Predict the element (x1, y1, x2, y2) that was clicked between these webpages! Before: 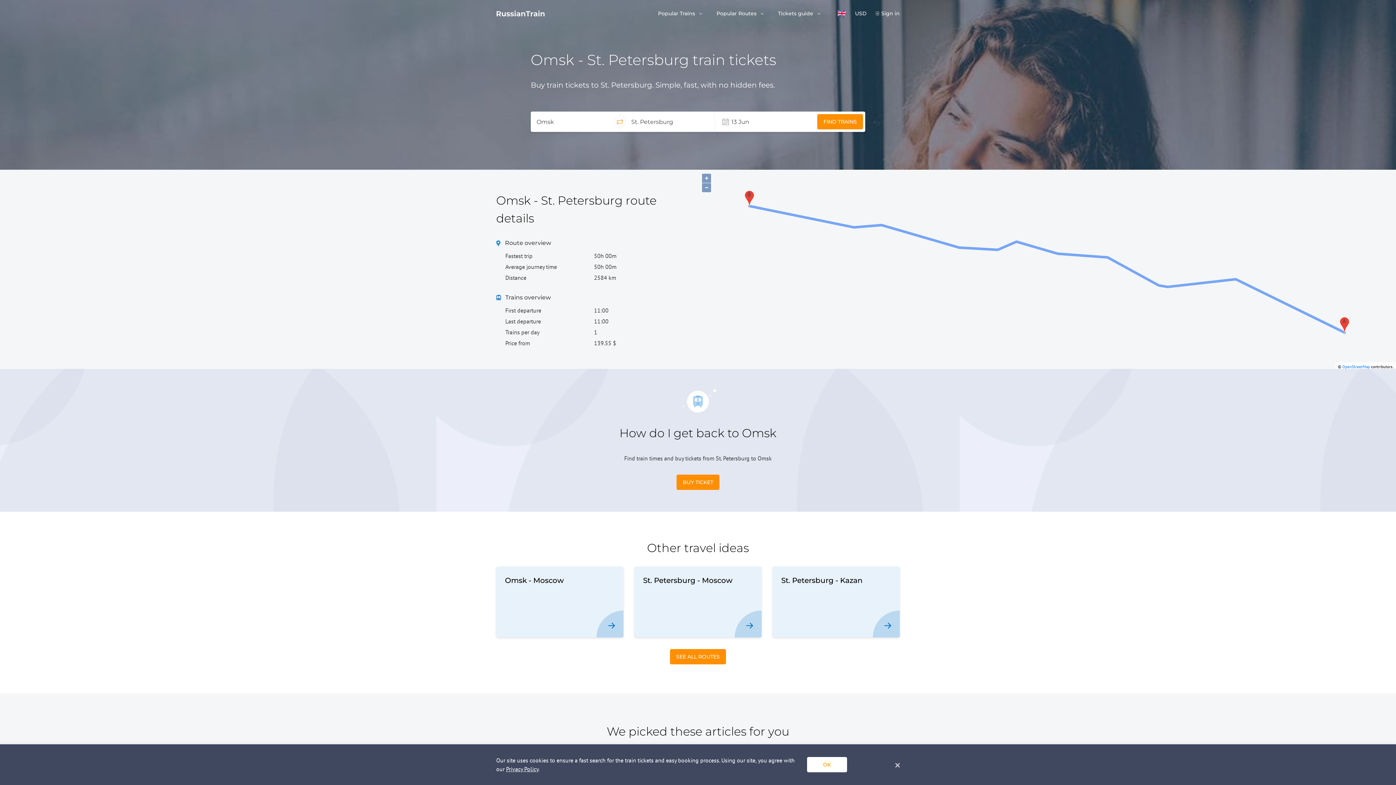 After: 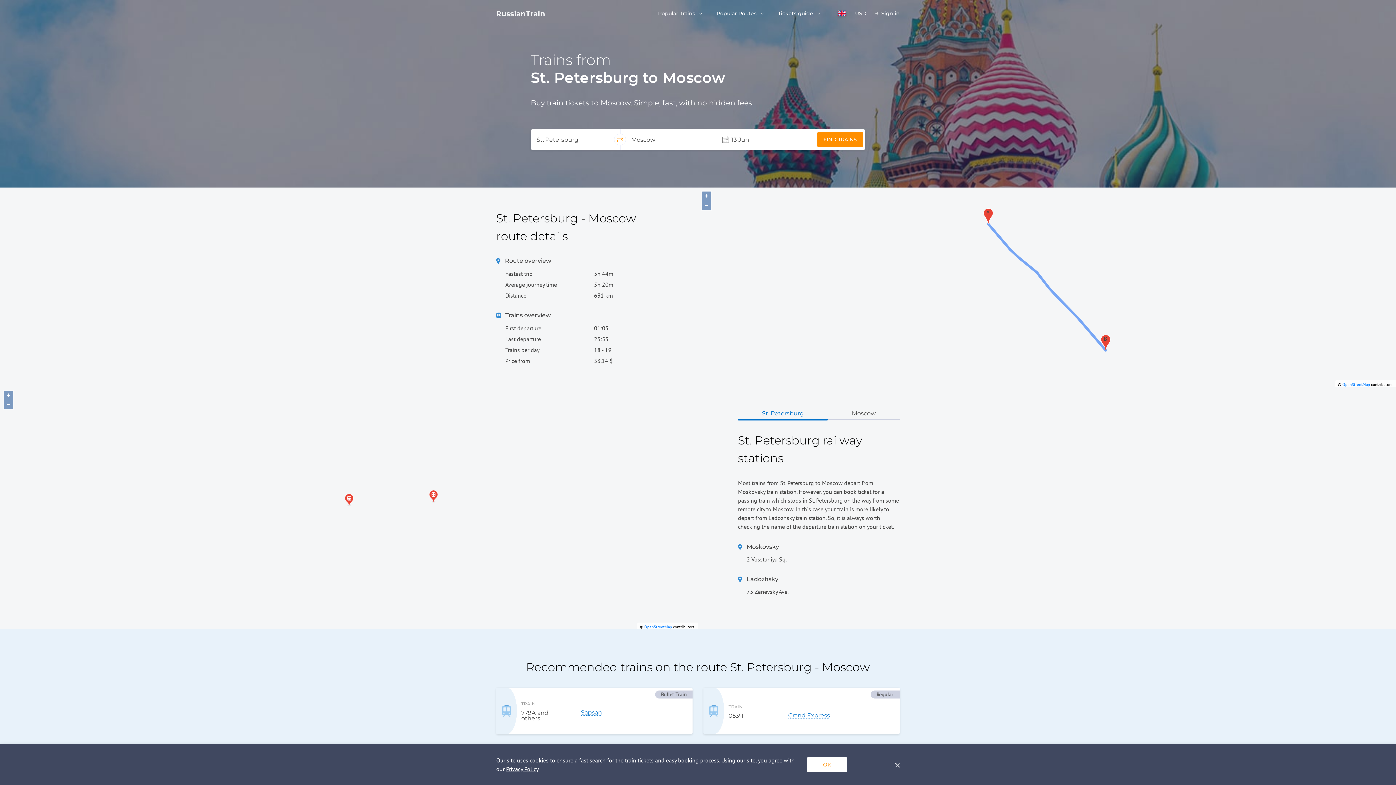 Action: bbox: (634, 566, 761, 637) label: St. Petersburg - Moscow